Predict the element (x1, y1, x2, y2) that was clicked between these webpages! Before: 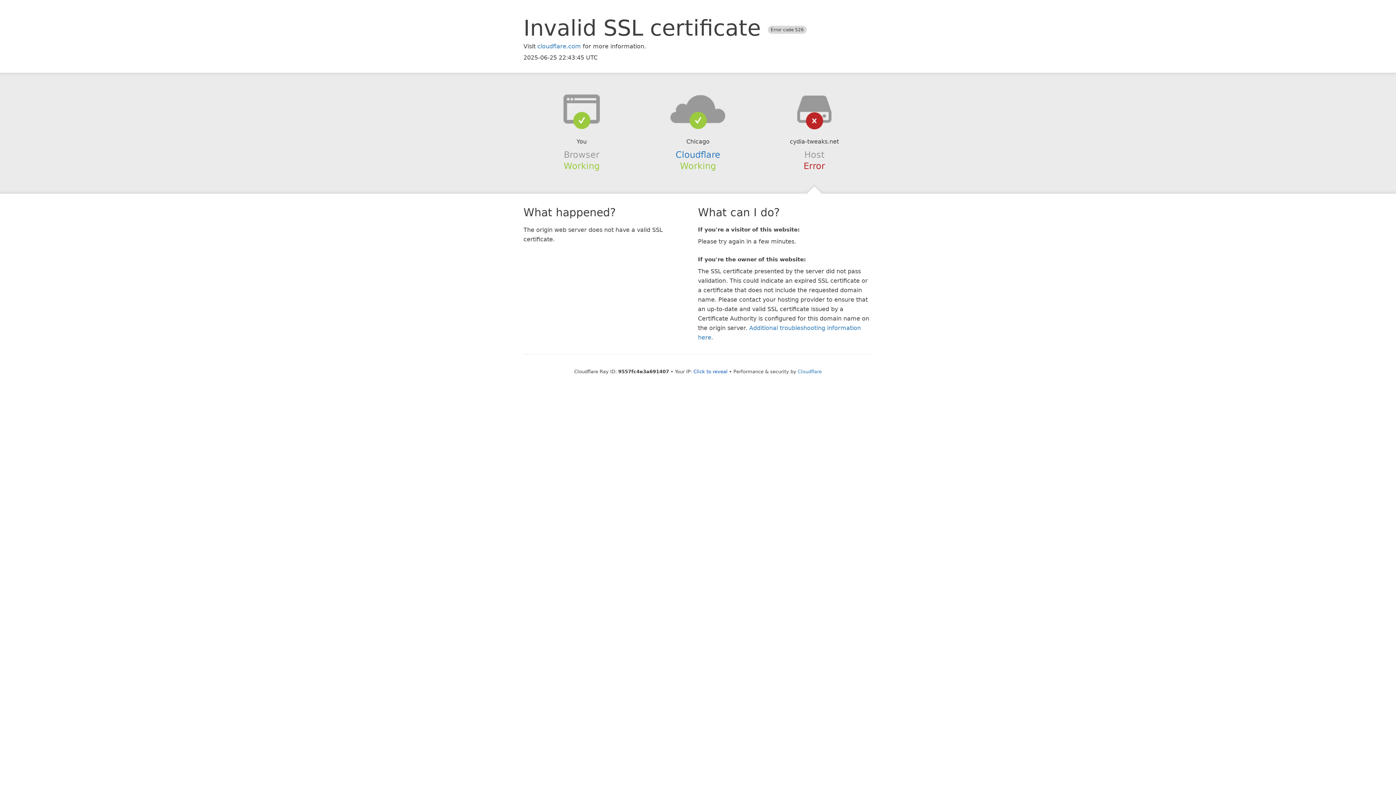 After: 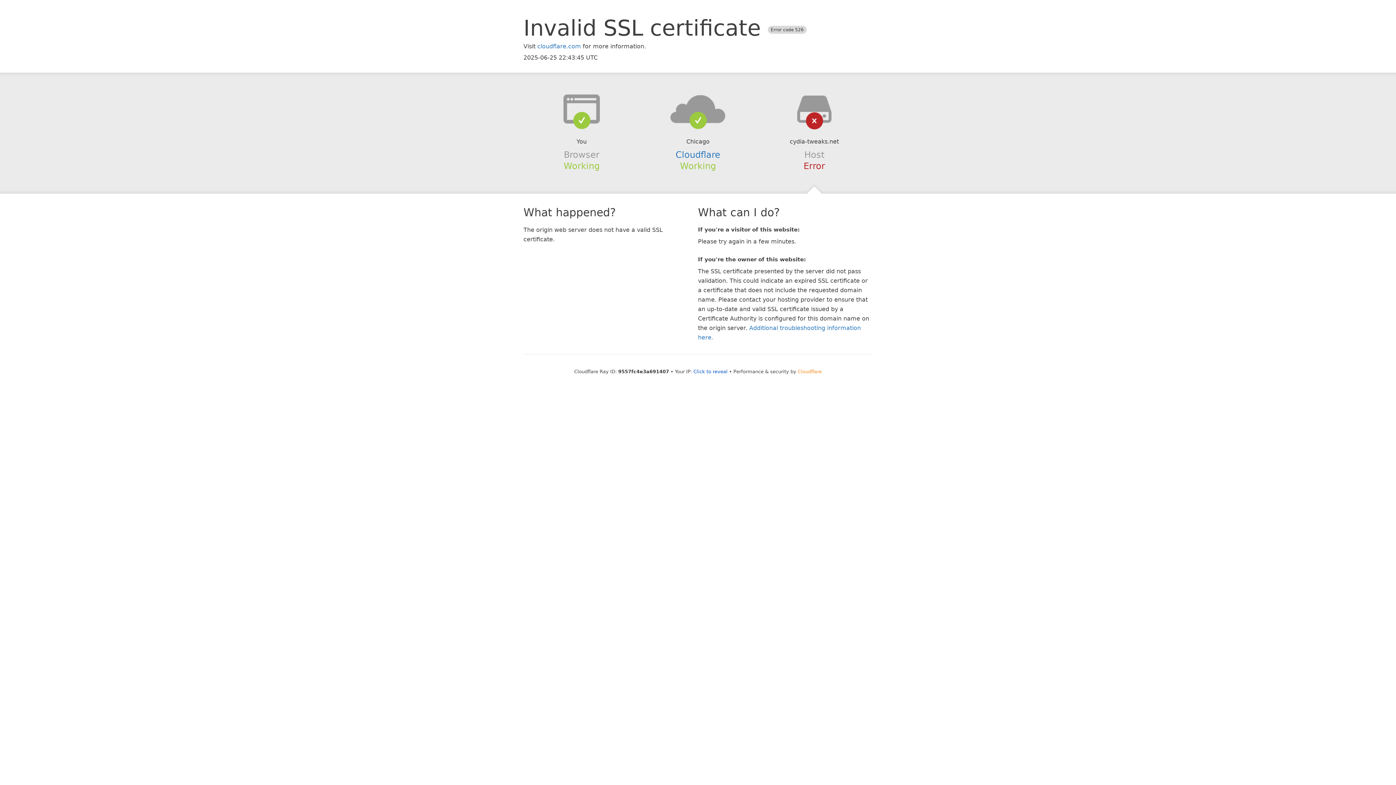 Action: label: Cloudflare bbox: (798, 368, 822, 374)